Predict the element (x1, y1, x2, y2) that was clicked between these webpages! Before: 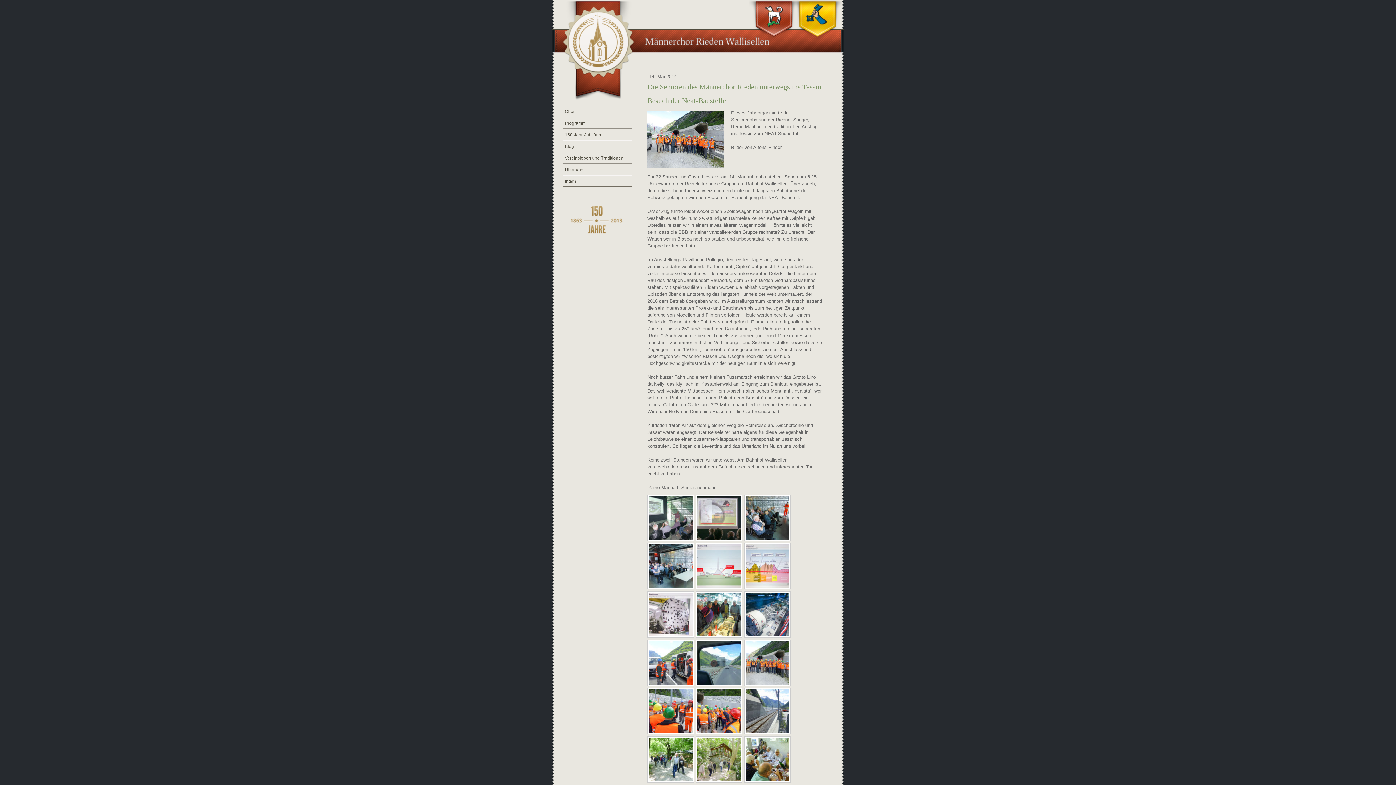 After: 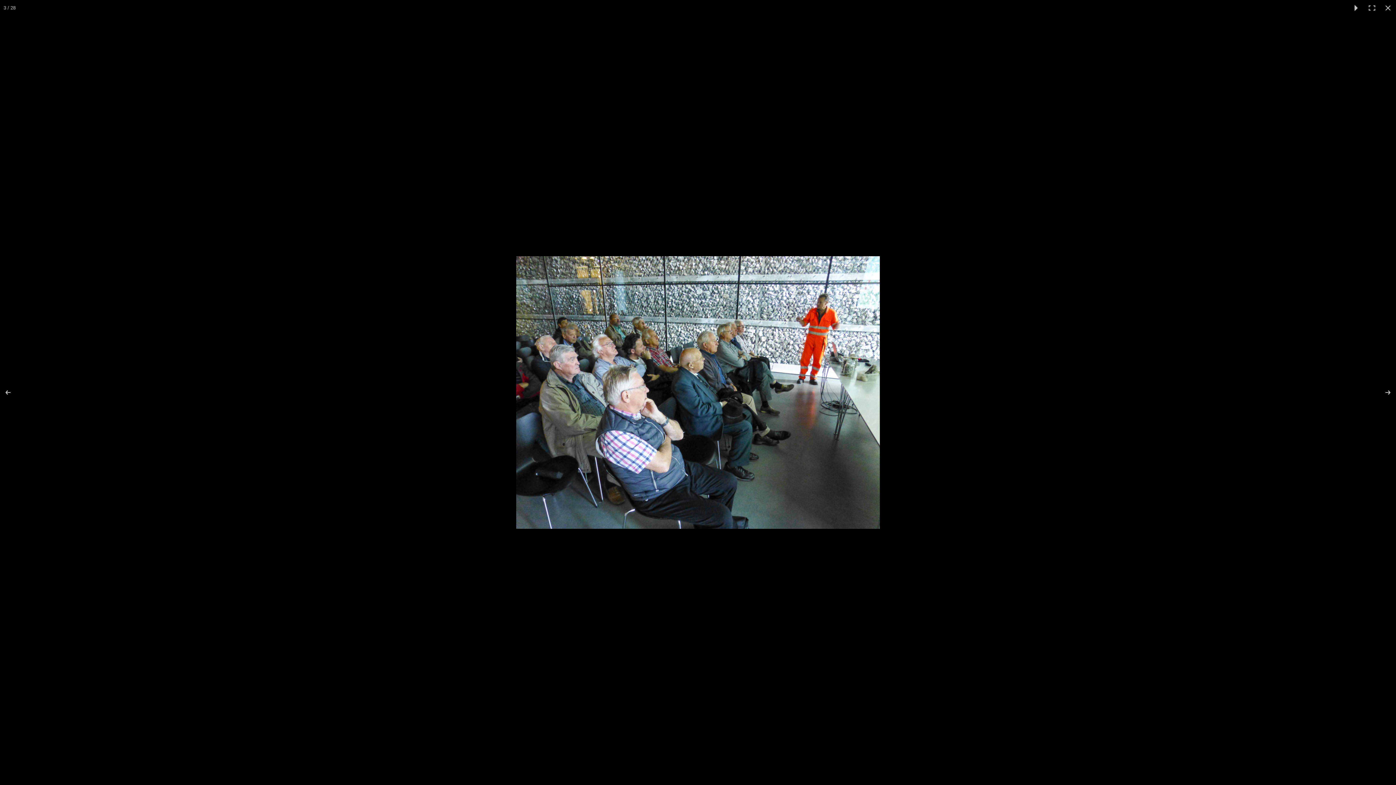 Action: bbox: (744, 494, 790, 541)